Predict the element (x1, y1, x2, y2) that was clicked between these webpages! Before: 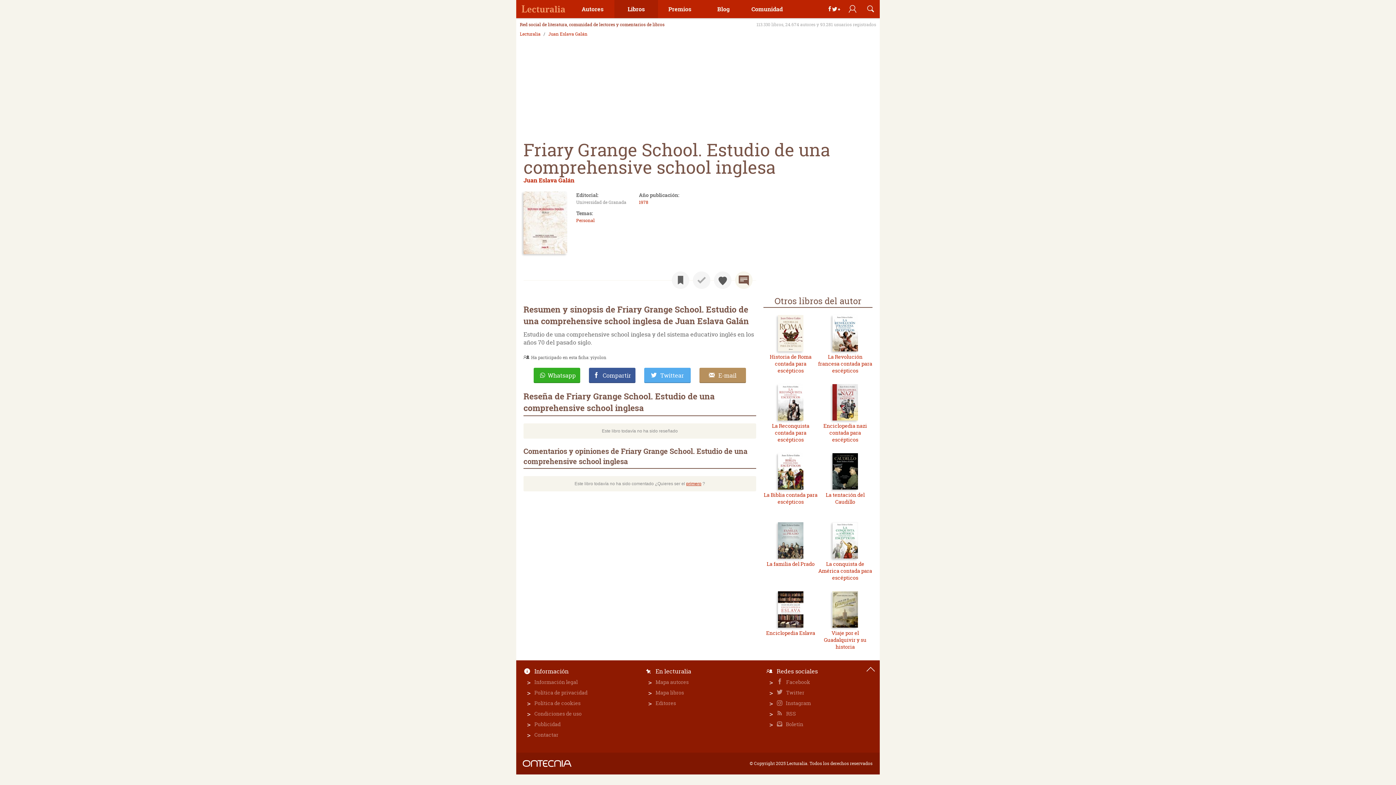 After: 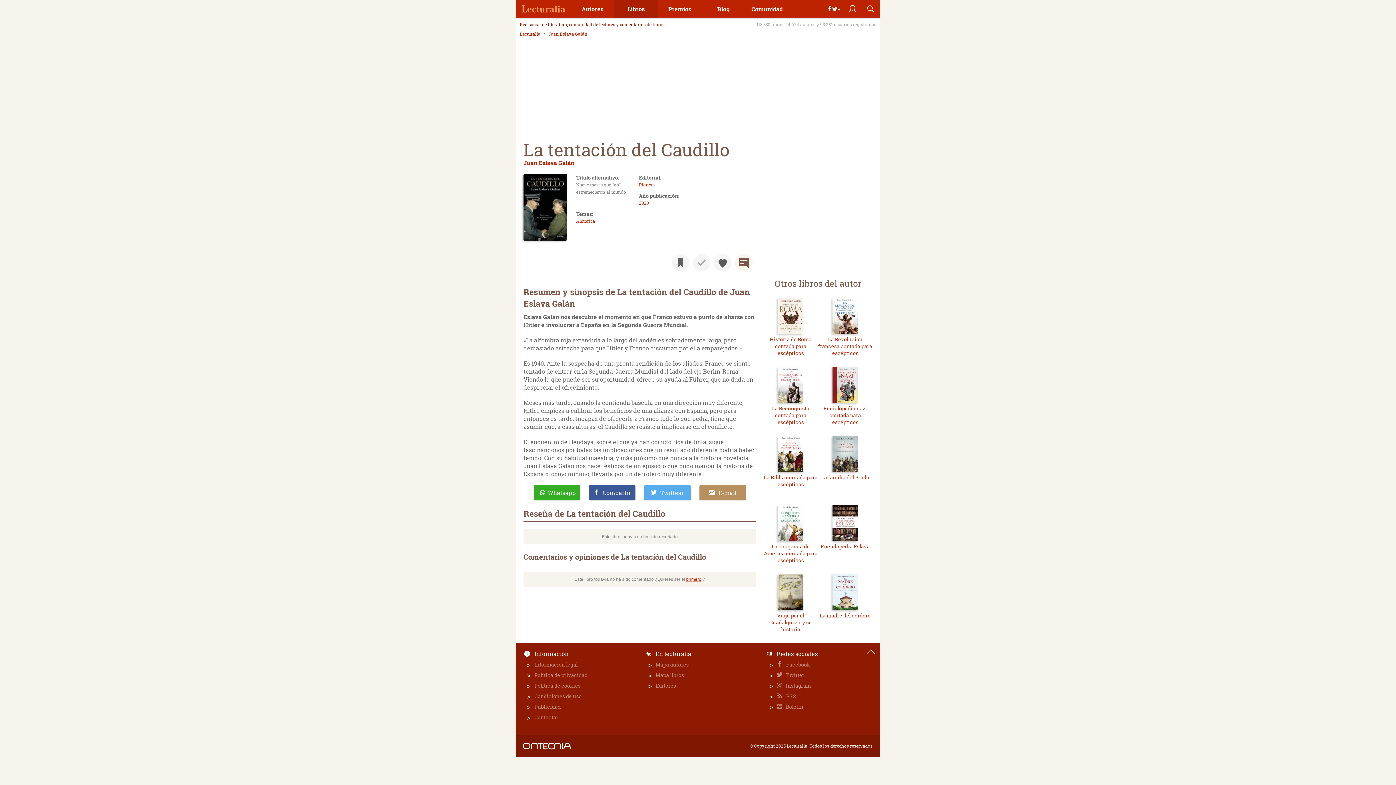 Action: bbox: (818, 491, 872, 505) label: La tentación del Caudillo